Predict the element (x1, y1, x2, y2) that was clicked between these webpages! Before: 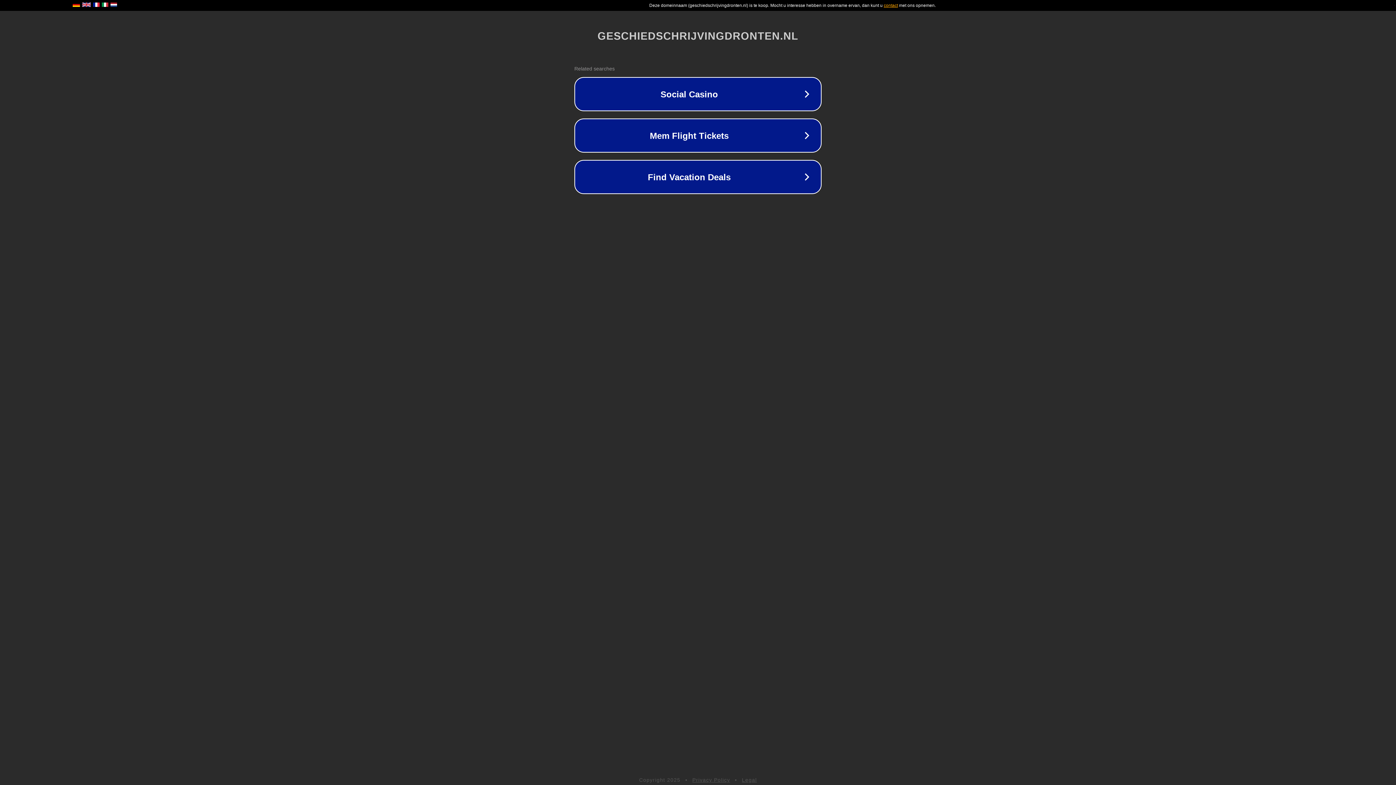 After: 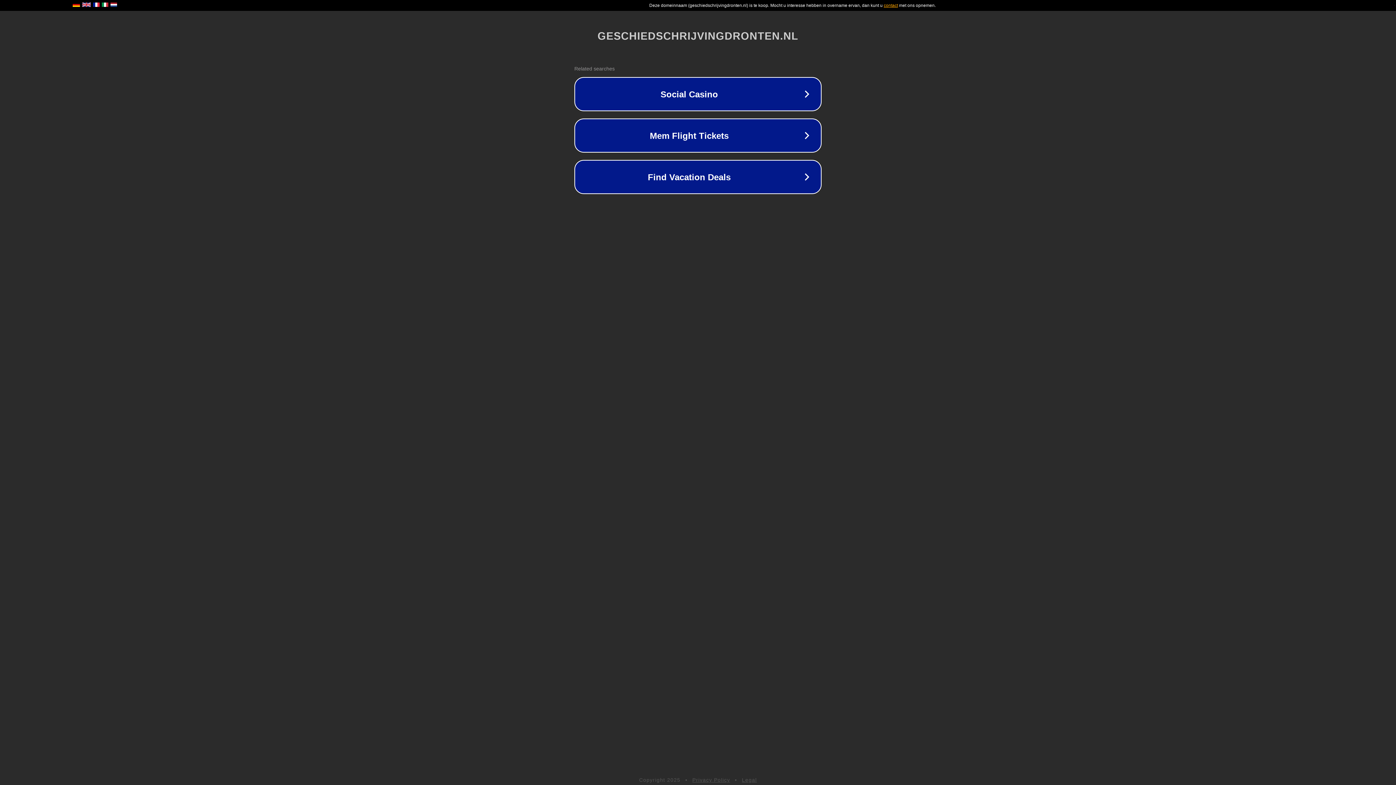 Action: label: Privacy Policy bbox: (692, 777, 730, 783)